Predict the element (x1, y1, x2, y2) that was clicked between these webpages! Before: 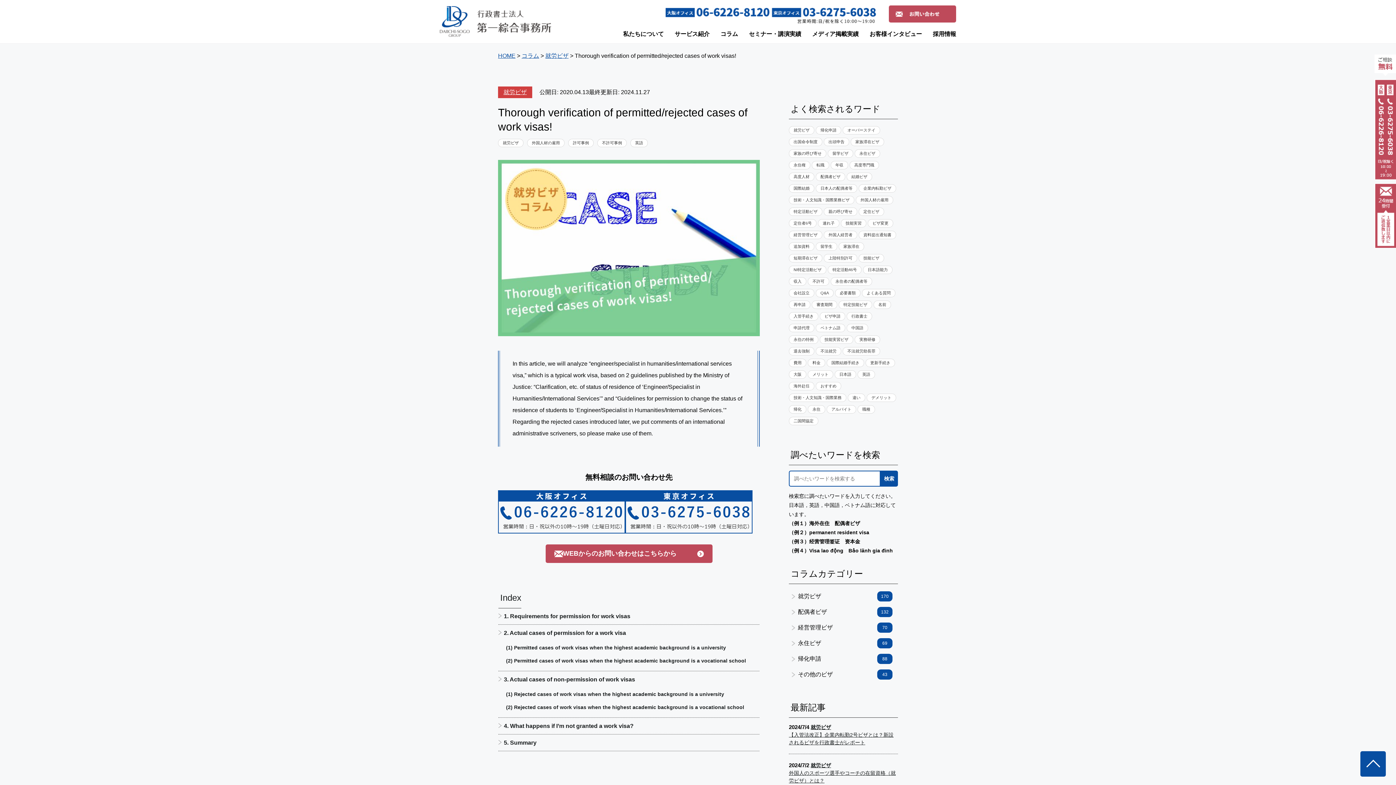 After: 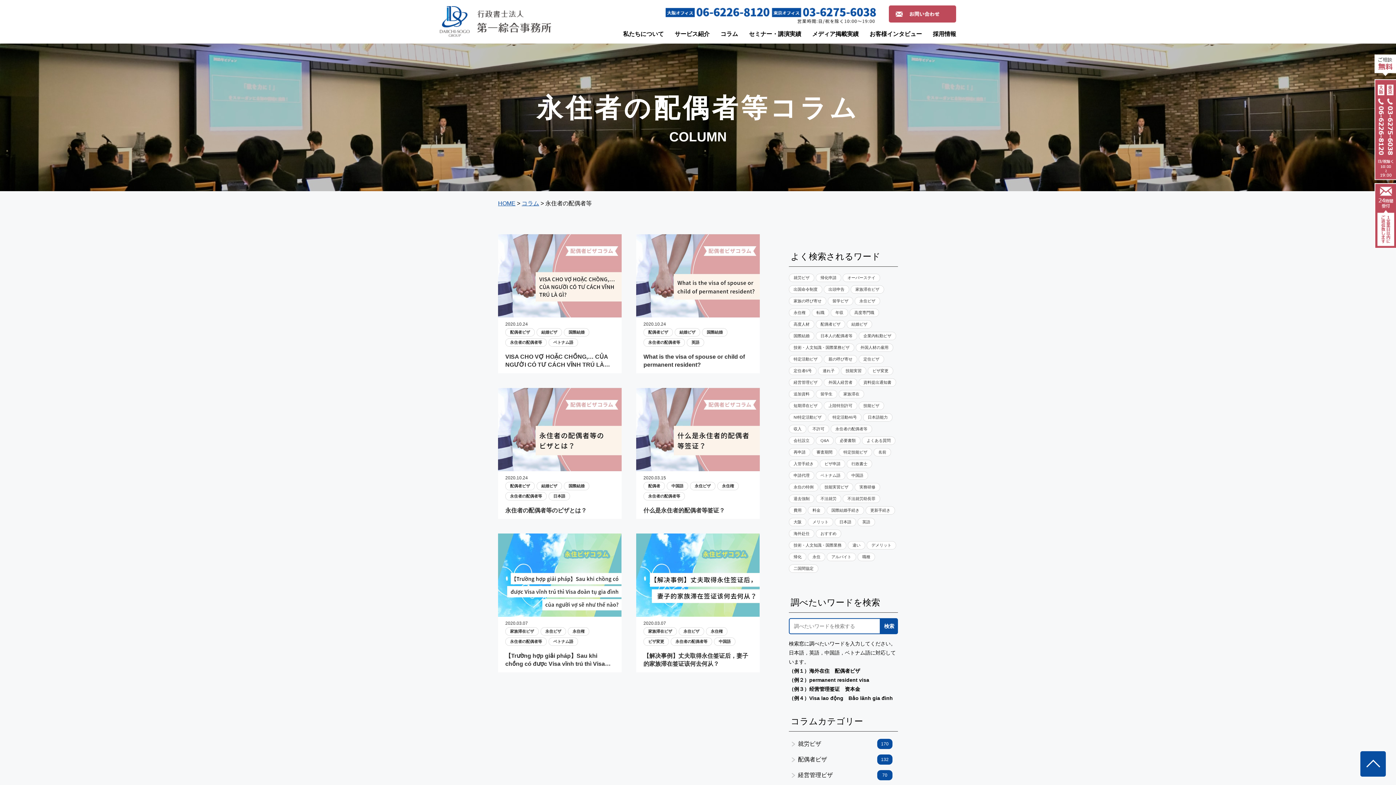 Action: bbox: (831, 277, 872, 285) label: 永住者の配偶者等